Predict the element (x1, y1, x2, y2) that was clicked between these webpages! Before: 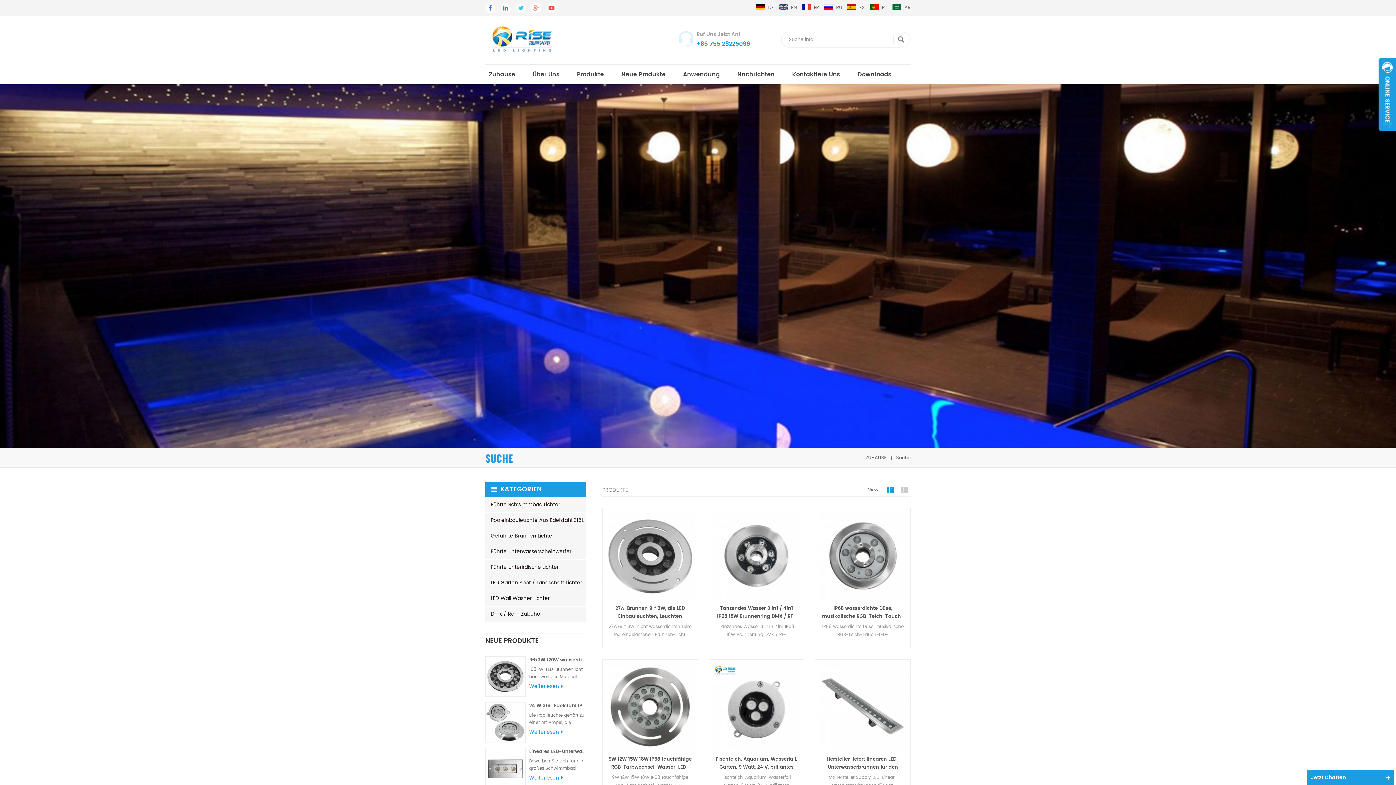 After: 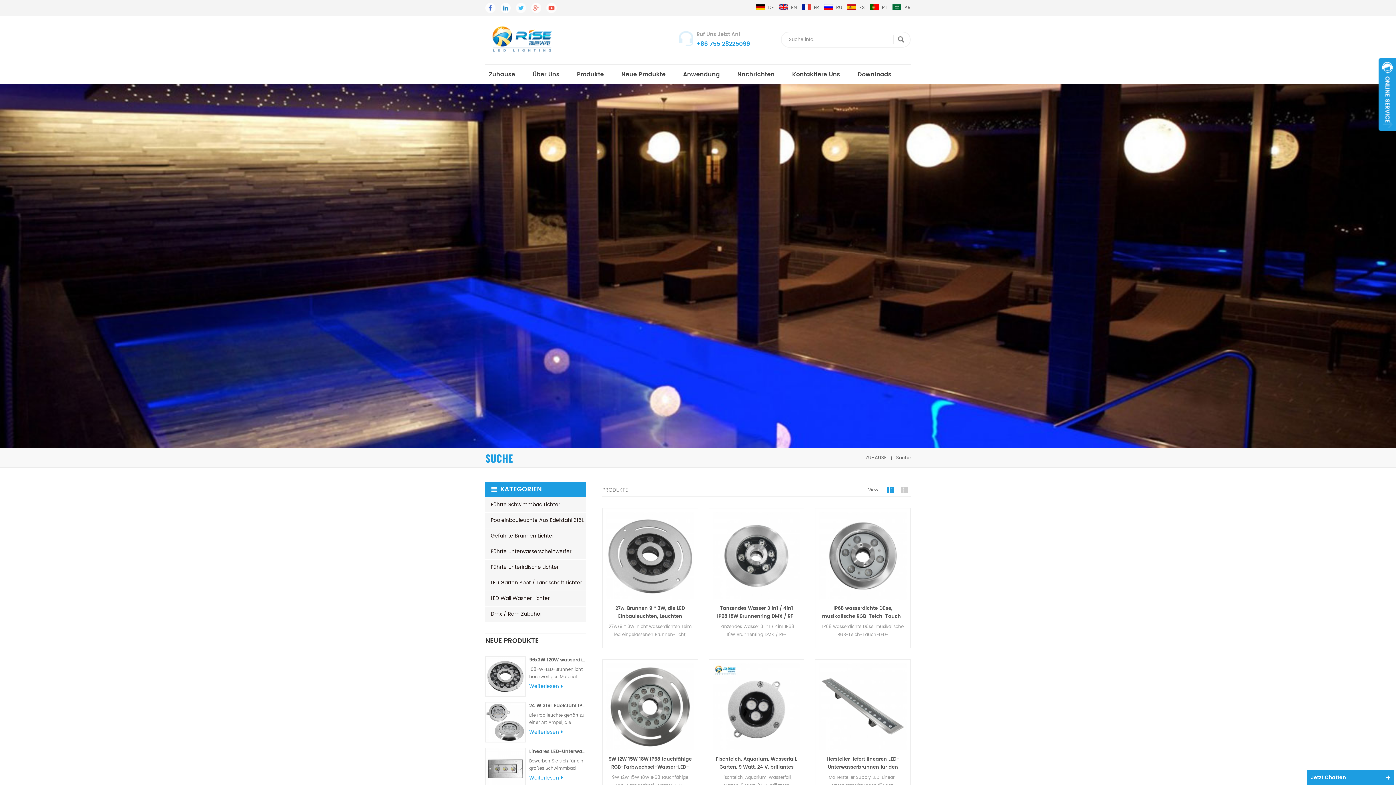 Action: bbox: (531, 2, 541, 12)